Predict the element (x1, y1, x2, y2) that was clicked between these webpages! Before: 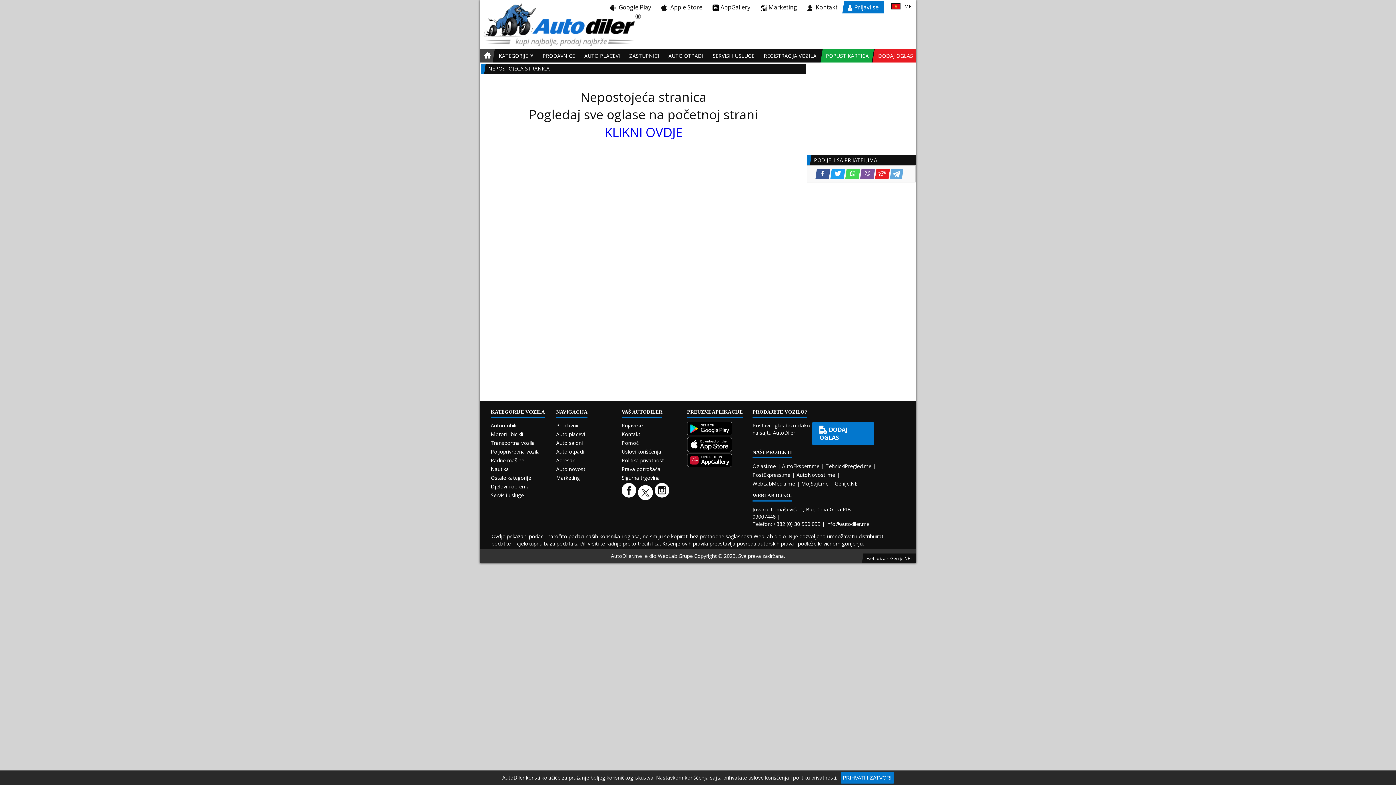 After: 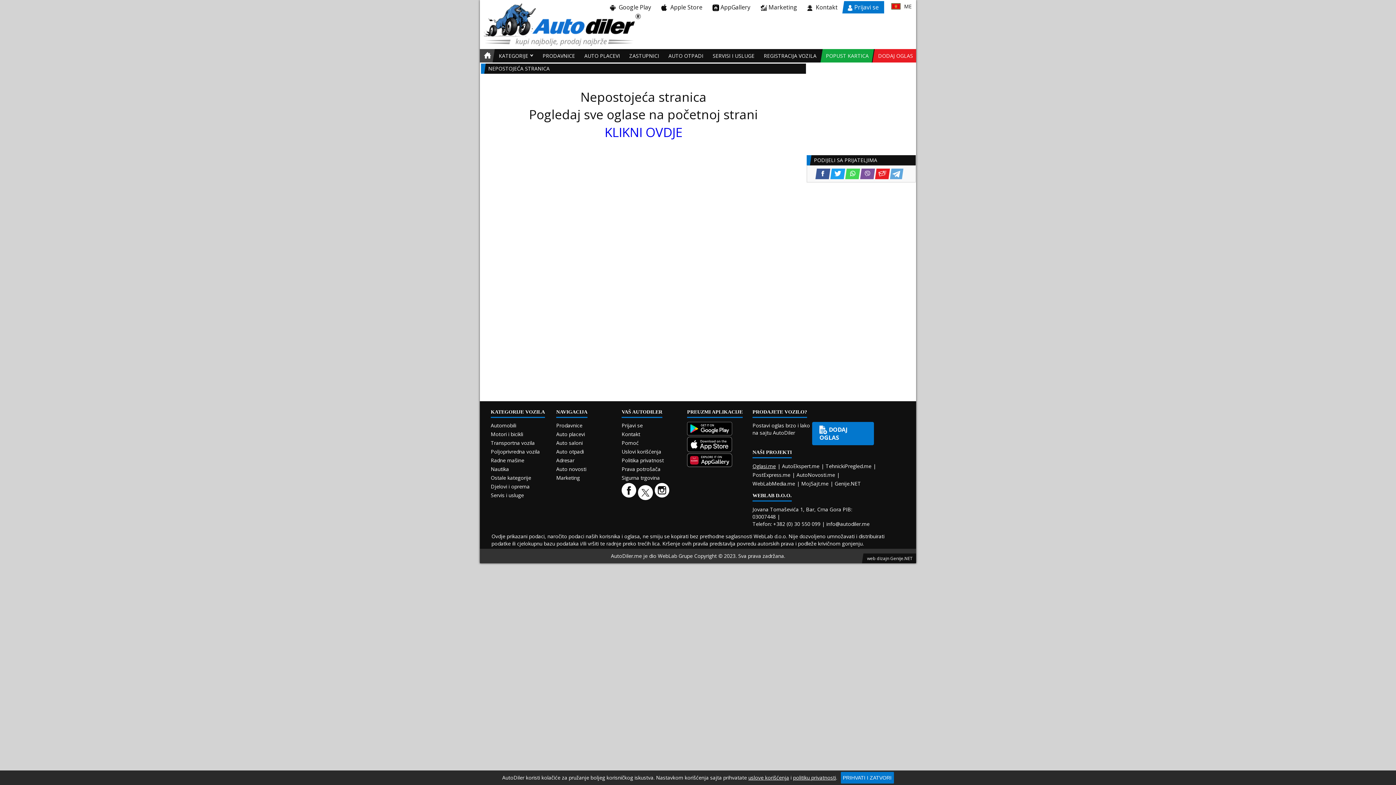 Action: label: Oglasi.me bbox: (752, 462, 776, 469)